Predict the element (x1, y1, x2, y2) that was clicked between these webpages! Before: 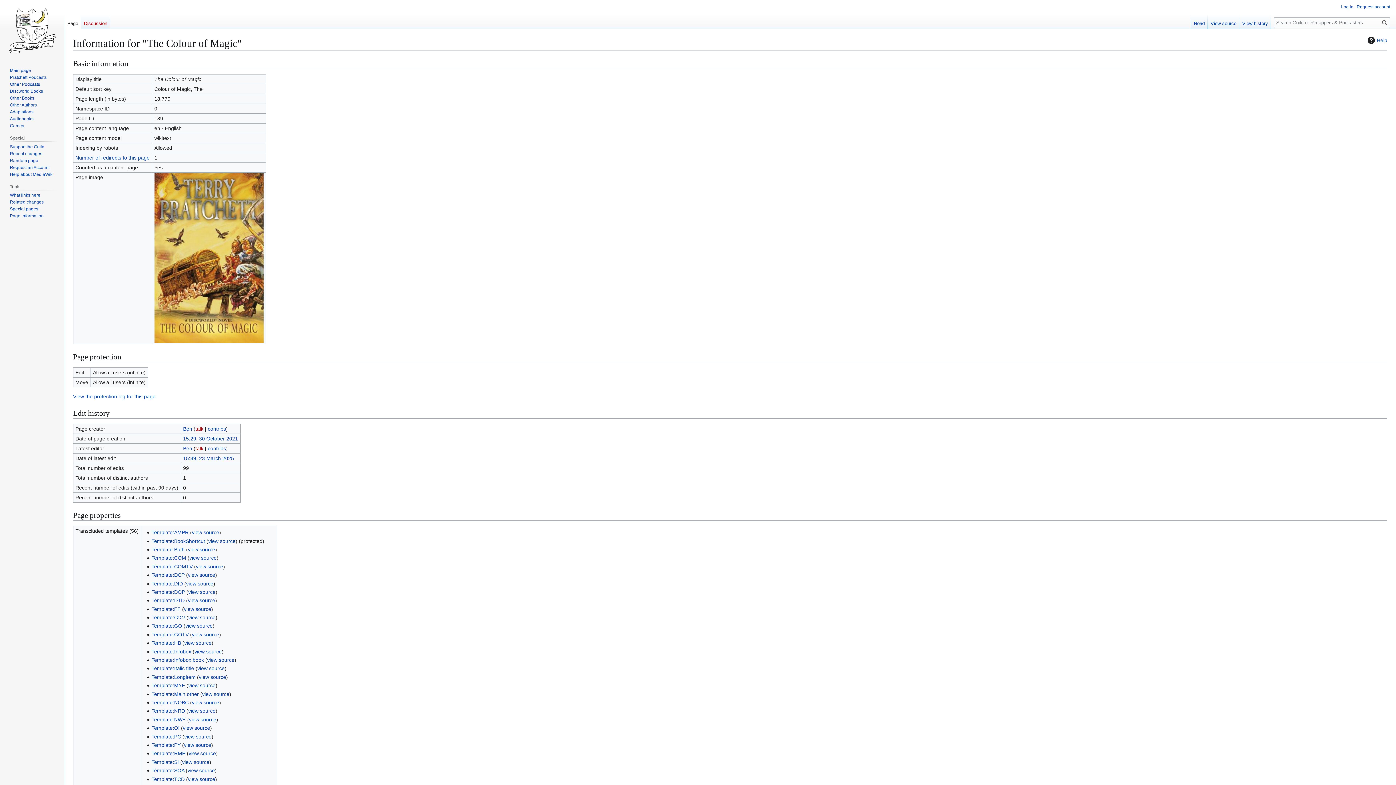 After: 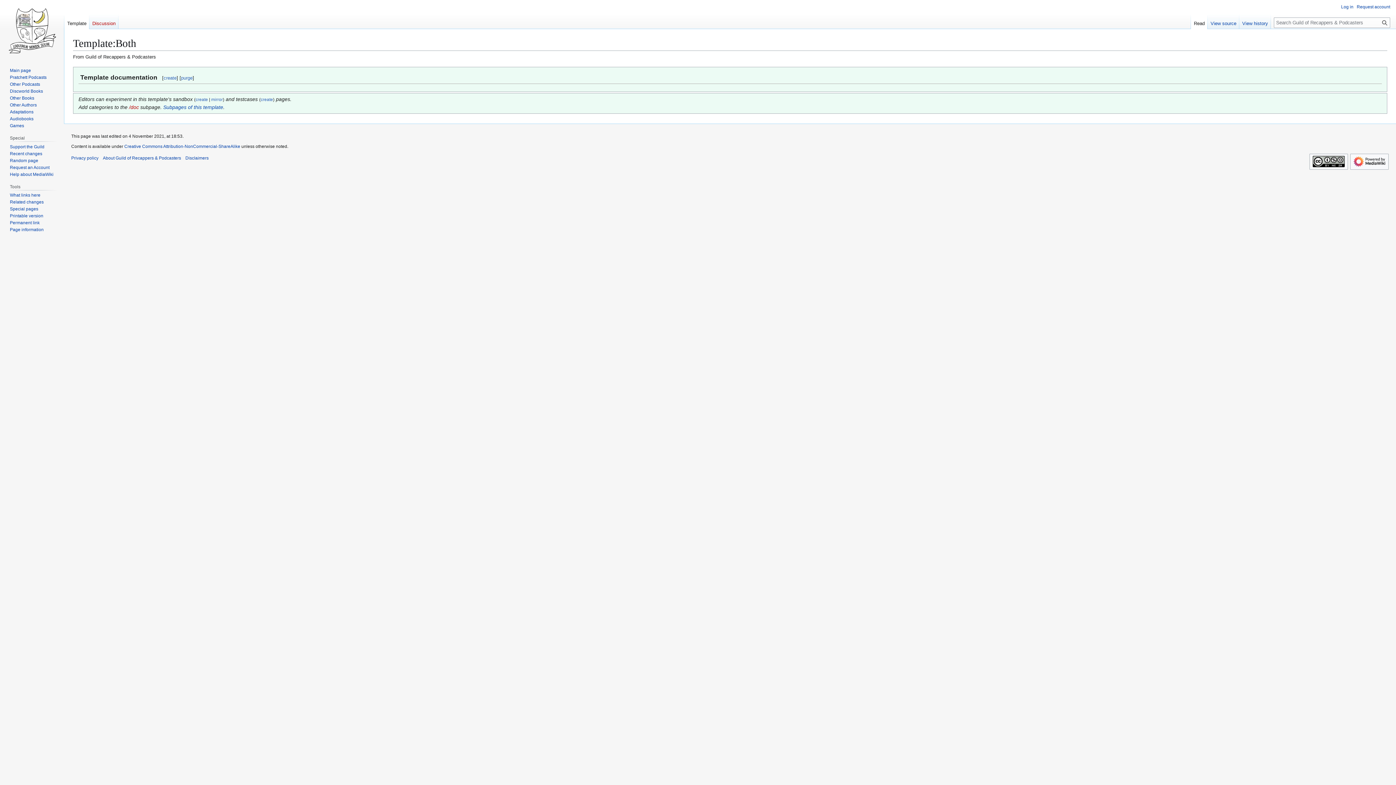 Action: bbox: (151, 546, 184, 552) label: Template:Both